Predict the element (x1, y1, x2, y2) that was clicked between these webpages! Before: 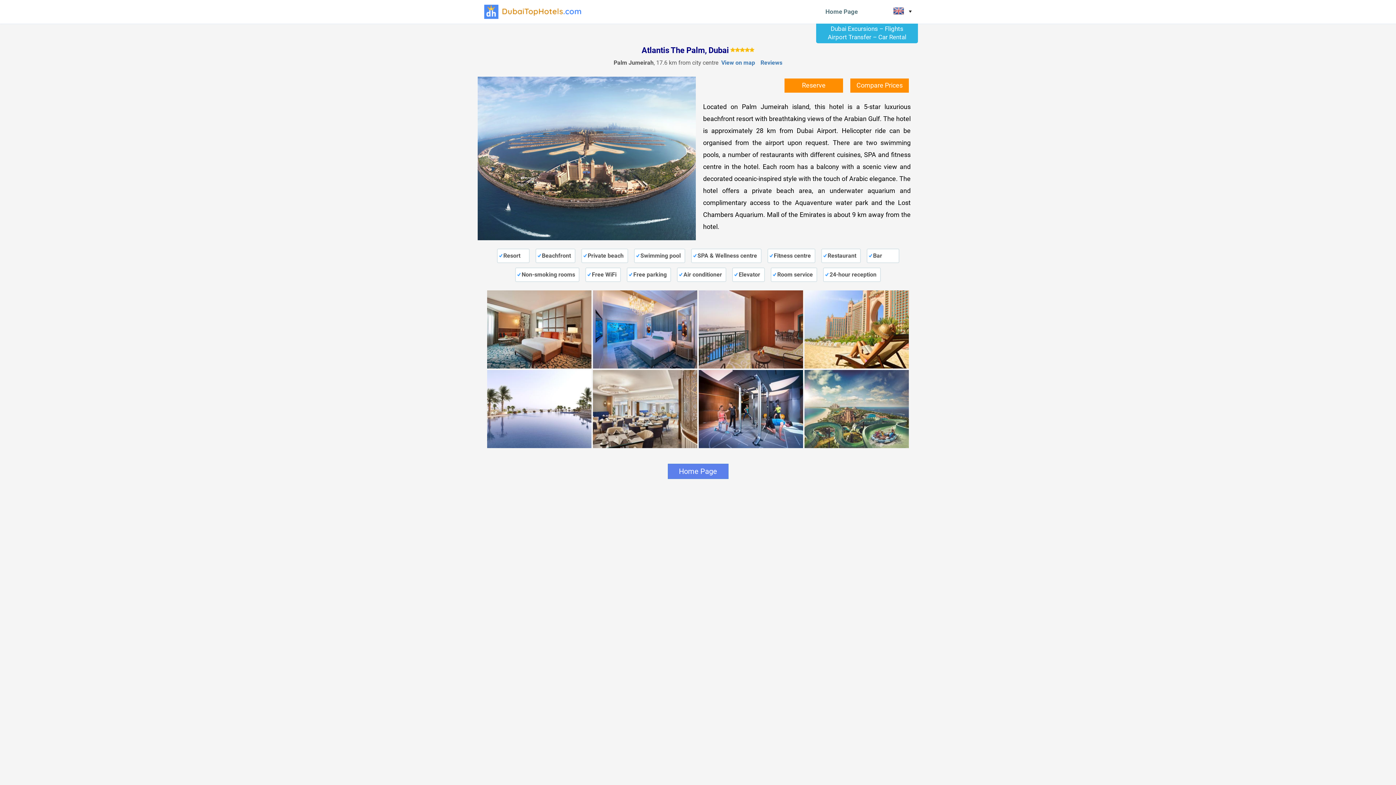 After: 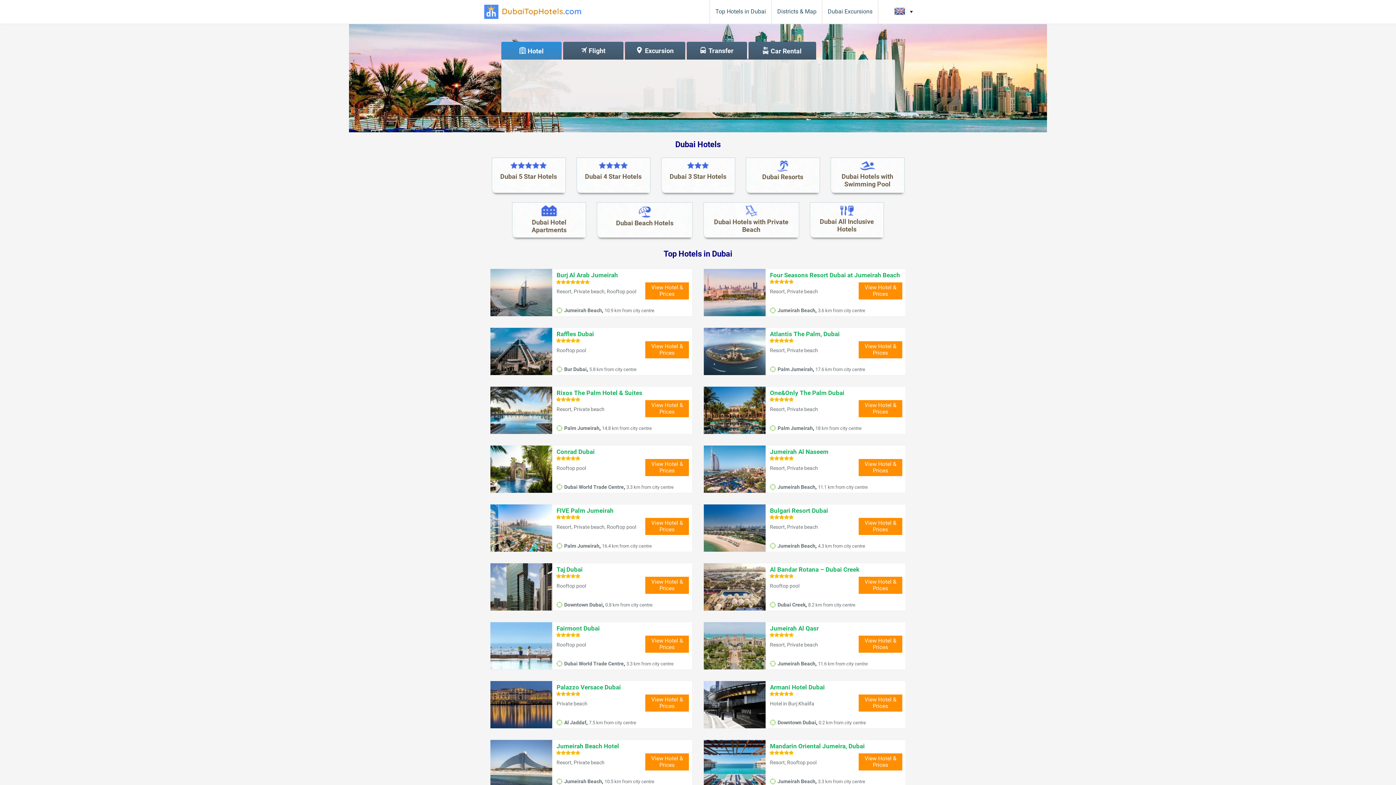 Action: bbox: (825, 8, 858, 15) label: Home Page